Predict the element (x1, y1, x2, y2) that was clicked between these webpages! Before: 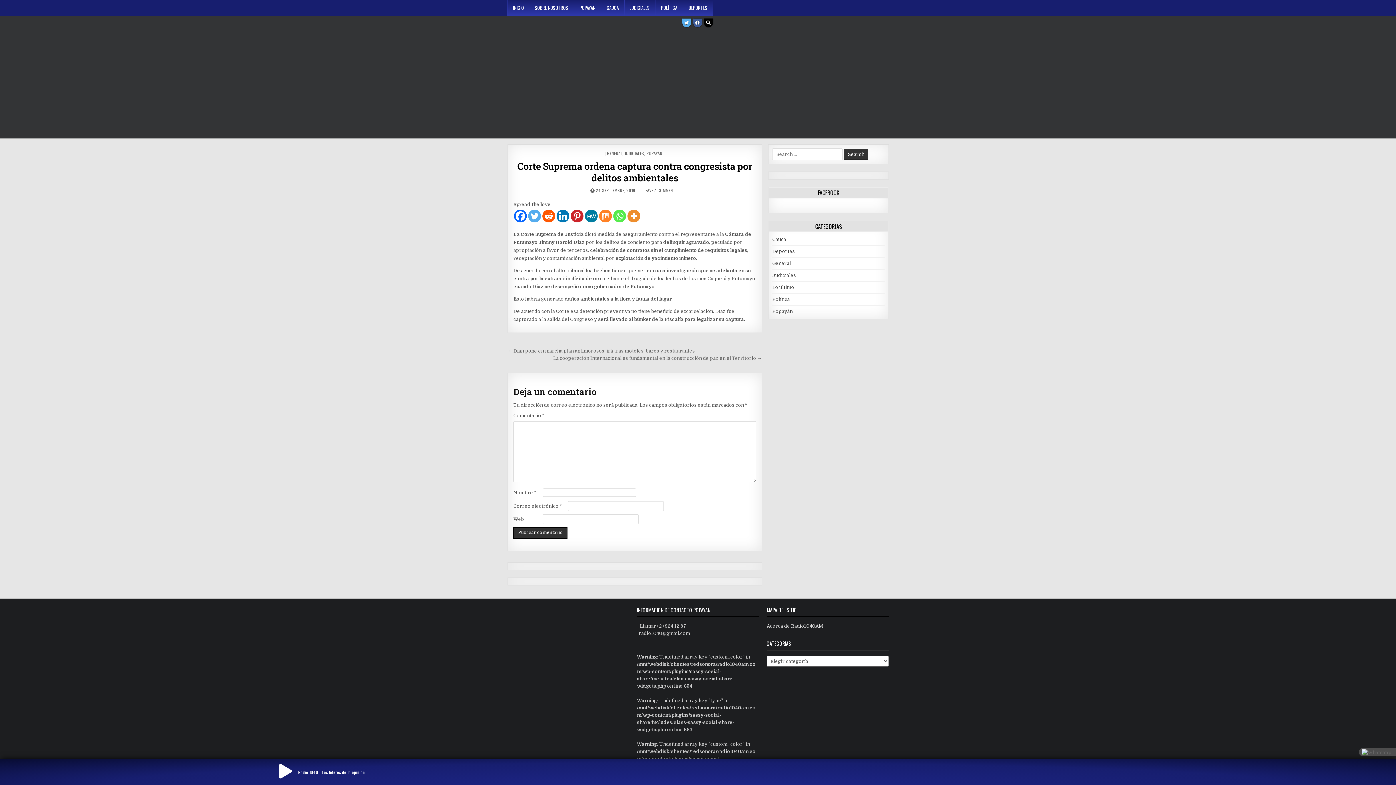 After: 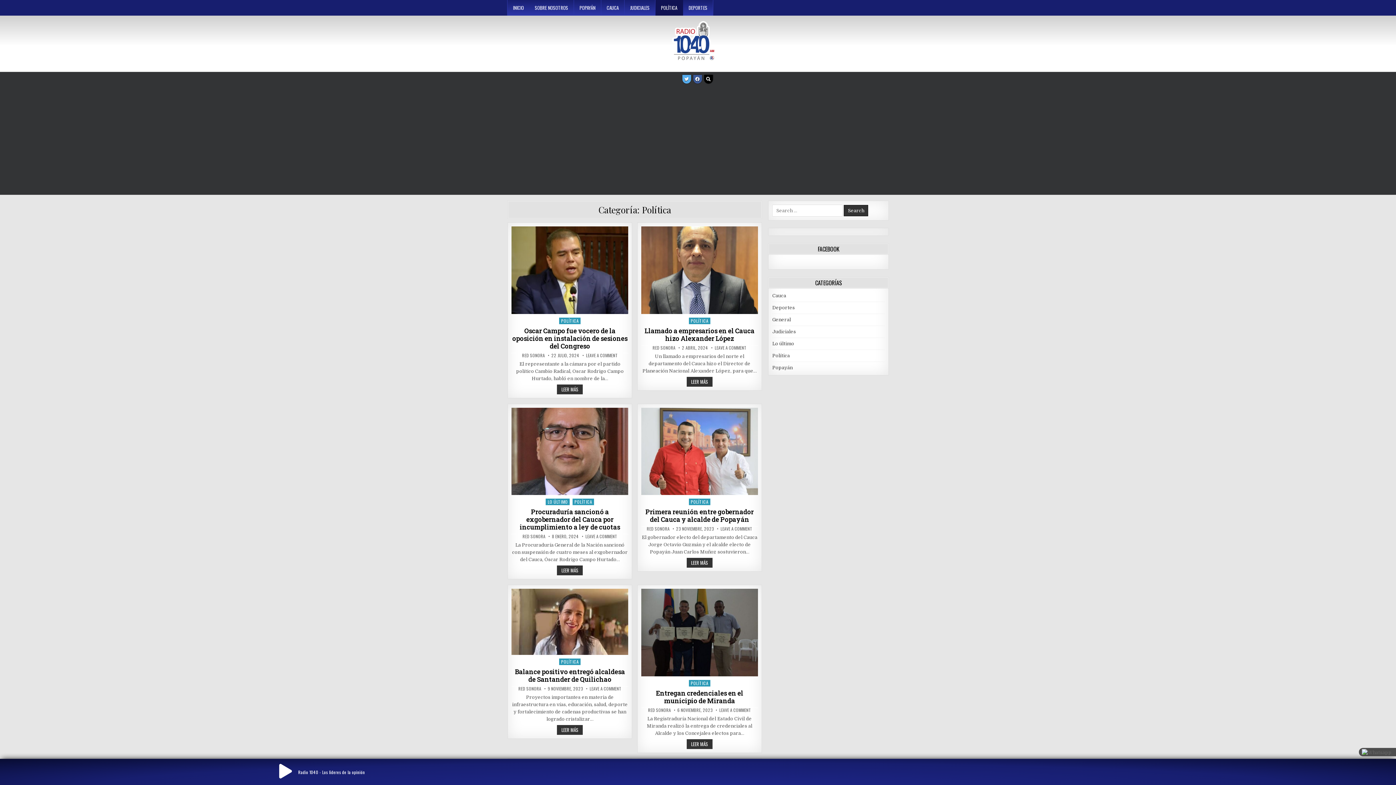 Action: bbox: (772, 296, 789, 302) label: Política